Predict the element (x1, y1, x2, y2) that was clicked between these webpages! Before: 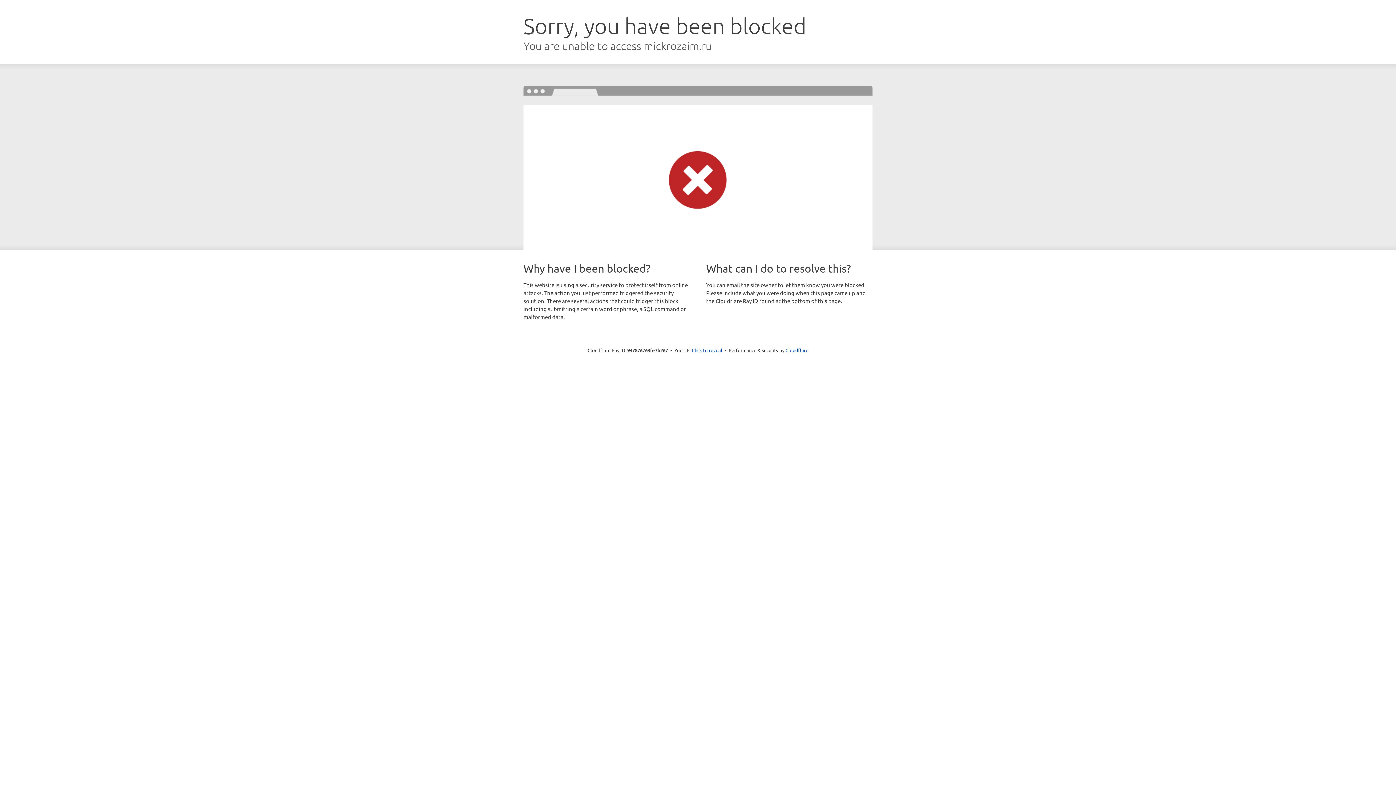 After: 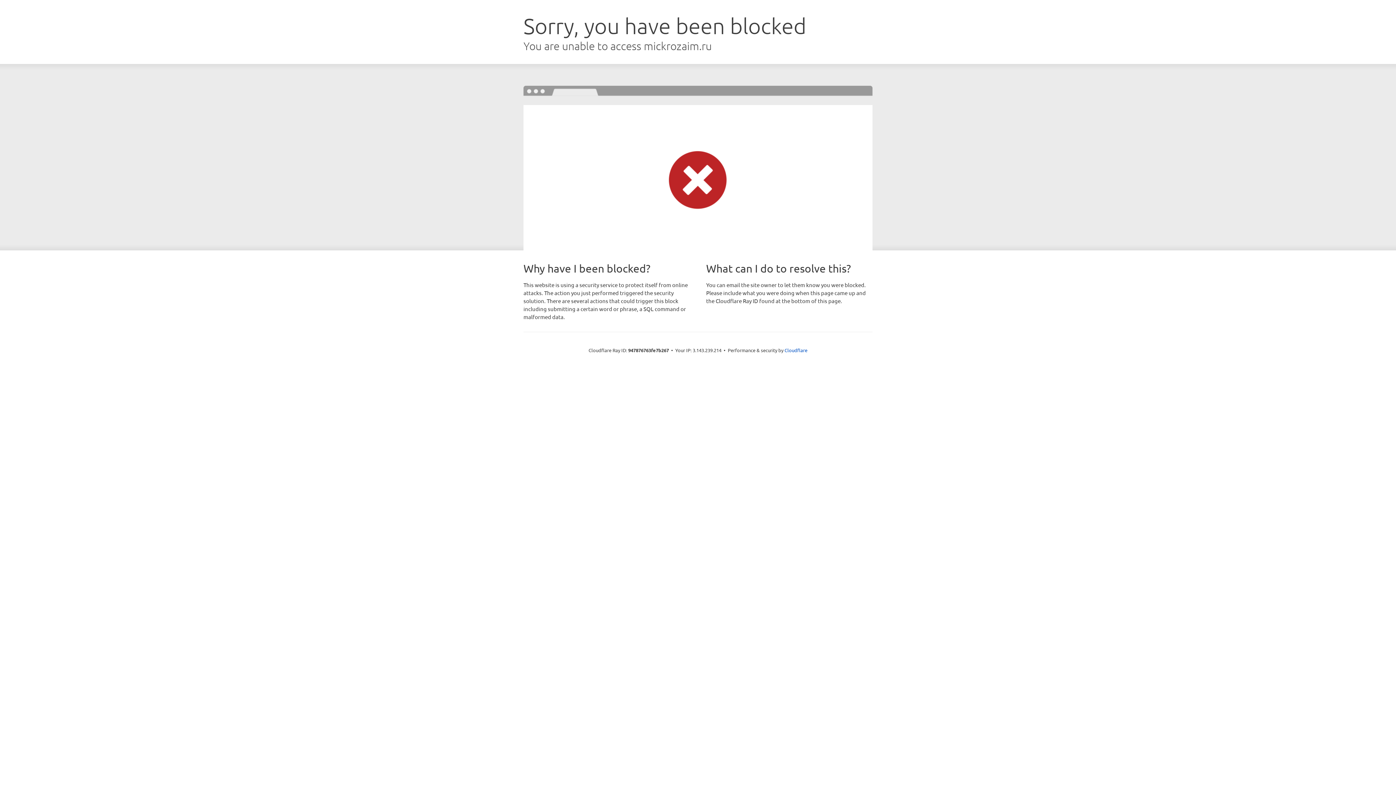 Action: bbox: (692, 346, 722, 353) label: Click to reveal